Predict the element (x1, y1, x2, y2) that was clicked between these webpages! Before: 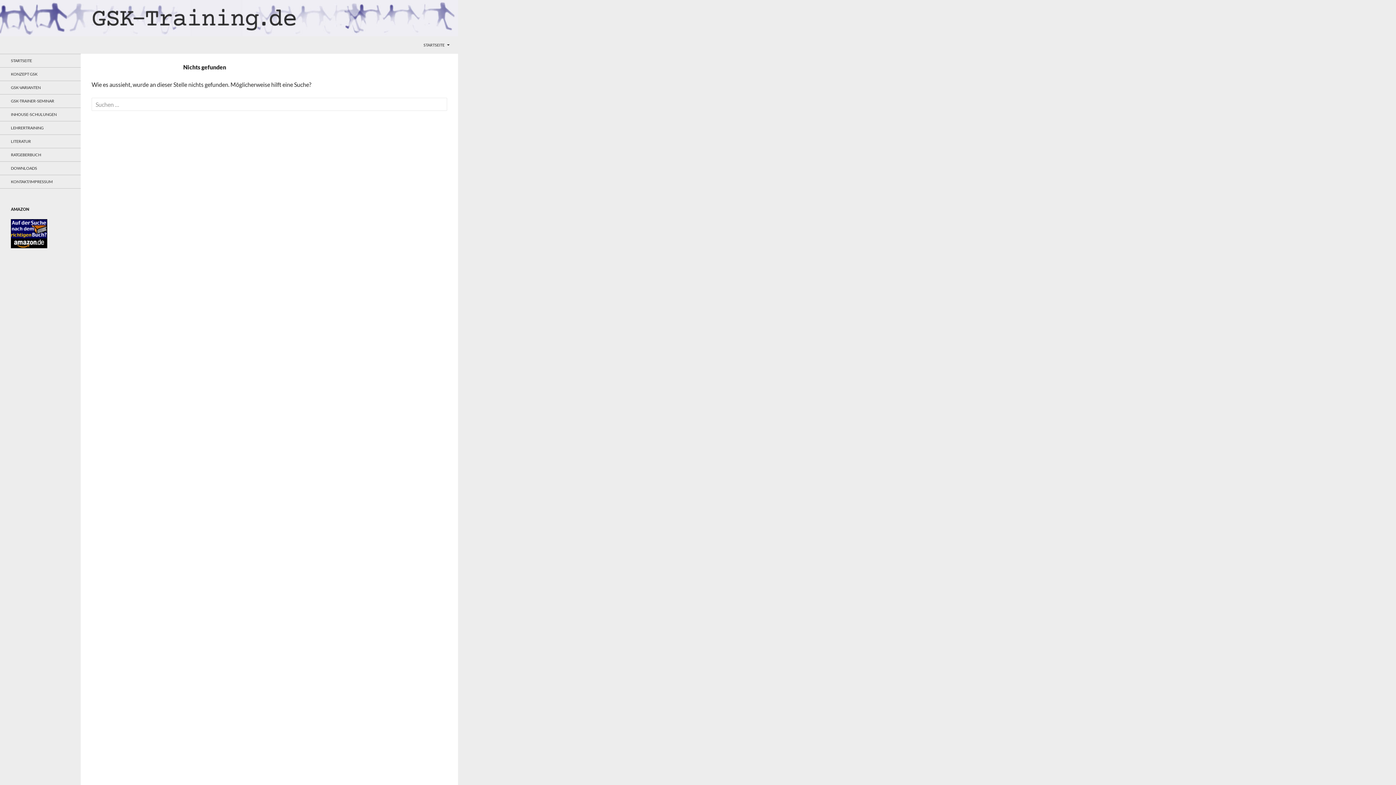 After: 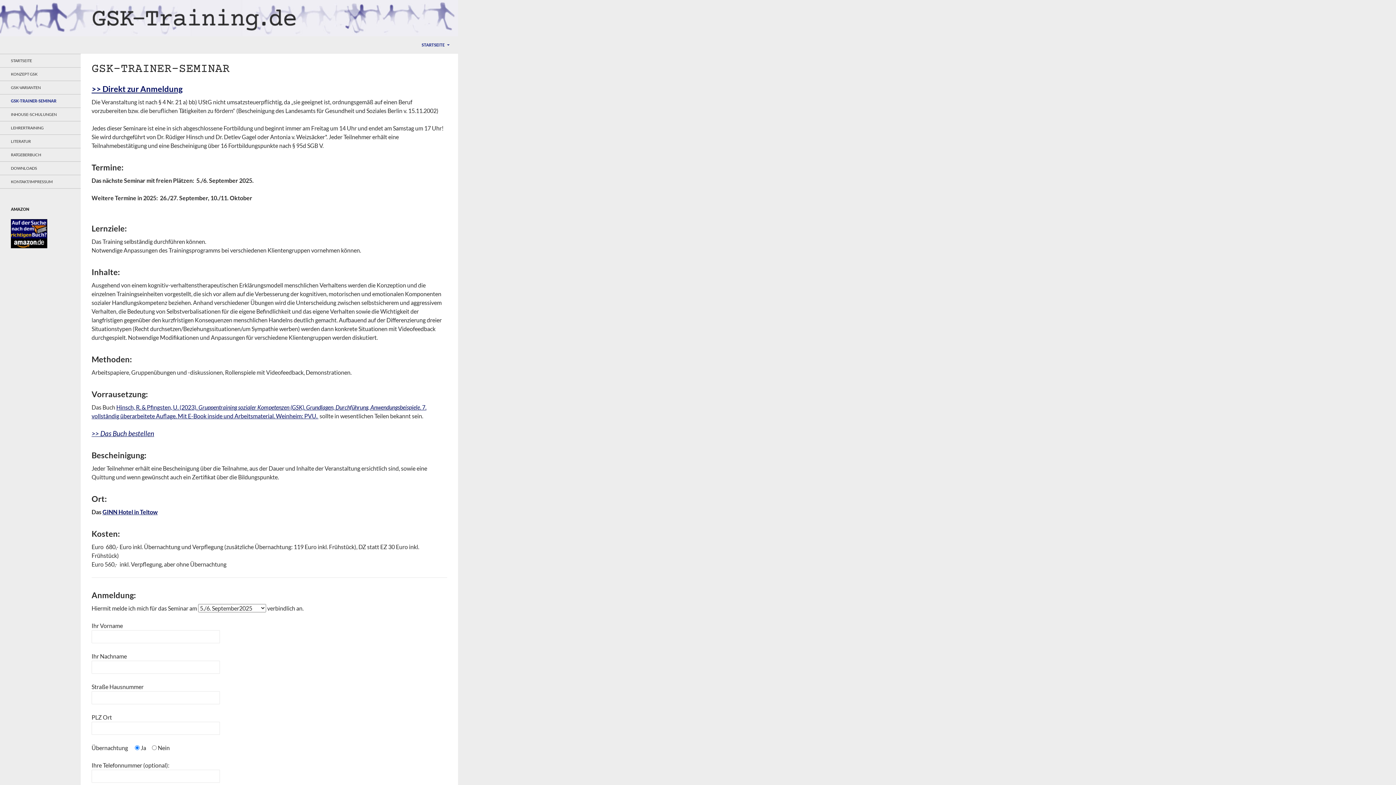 Action: label: GSK-TRAINER-SEMINAR bbox: (0, 94, 80, 107)